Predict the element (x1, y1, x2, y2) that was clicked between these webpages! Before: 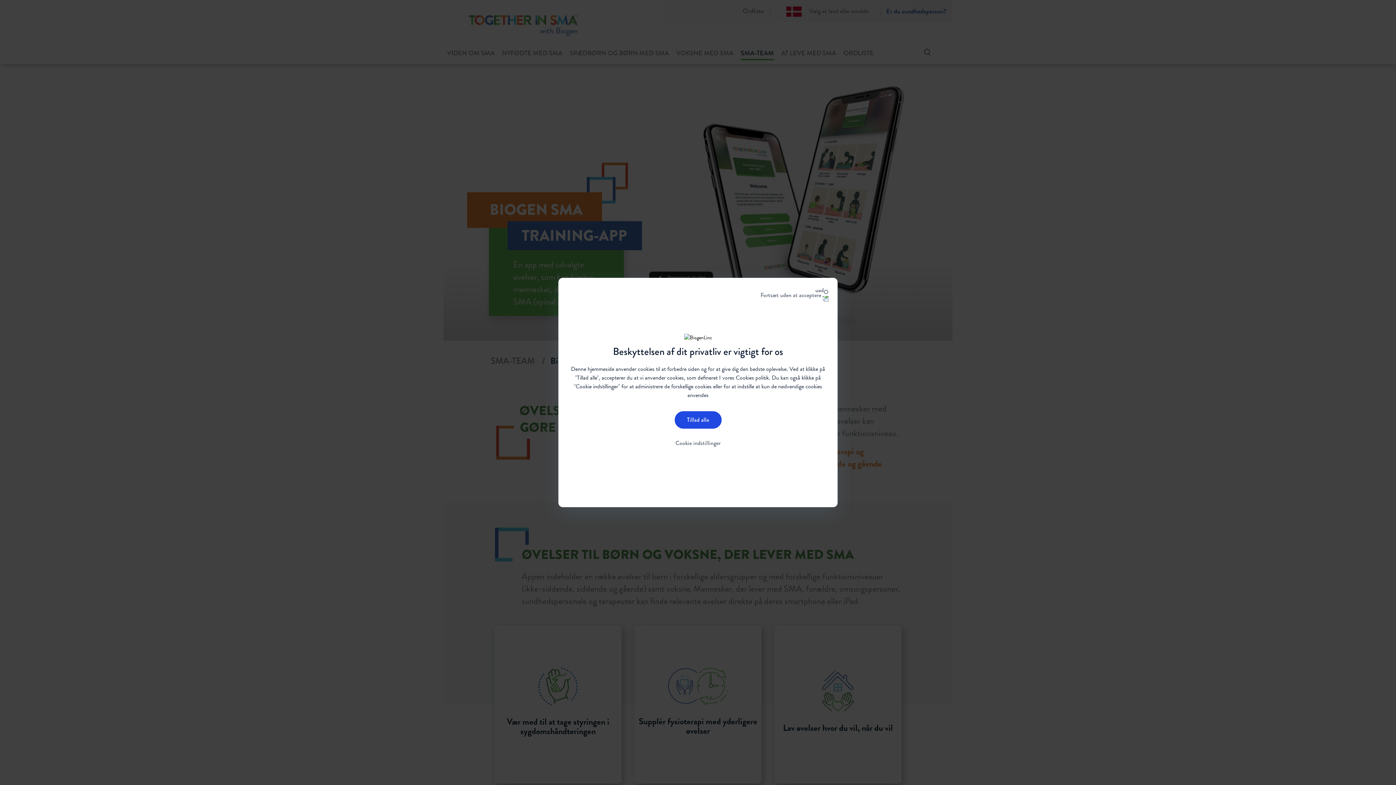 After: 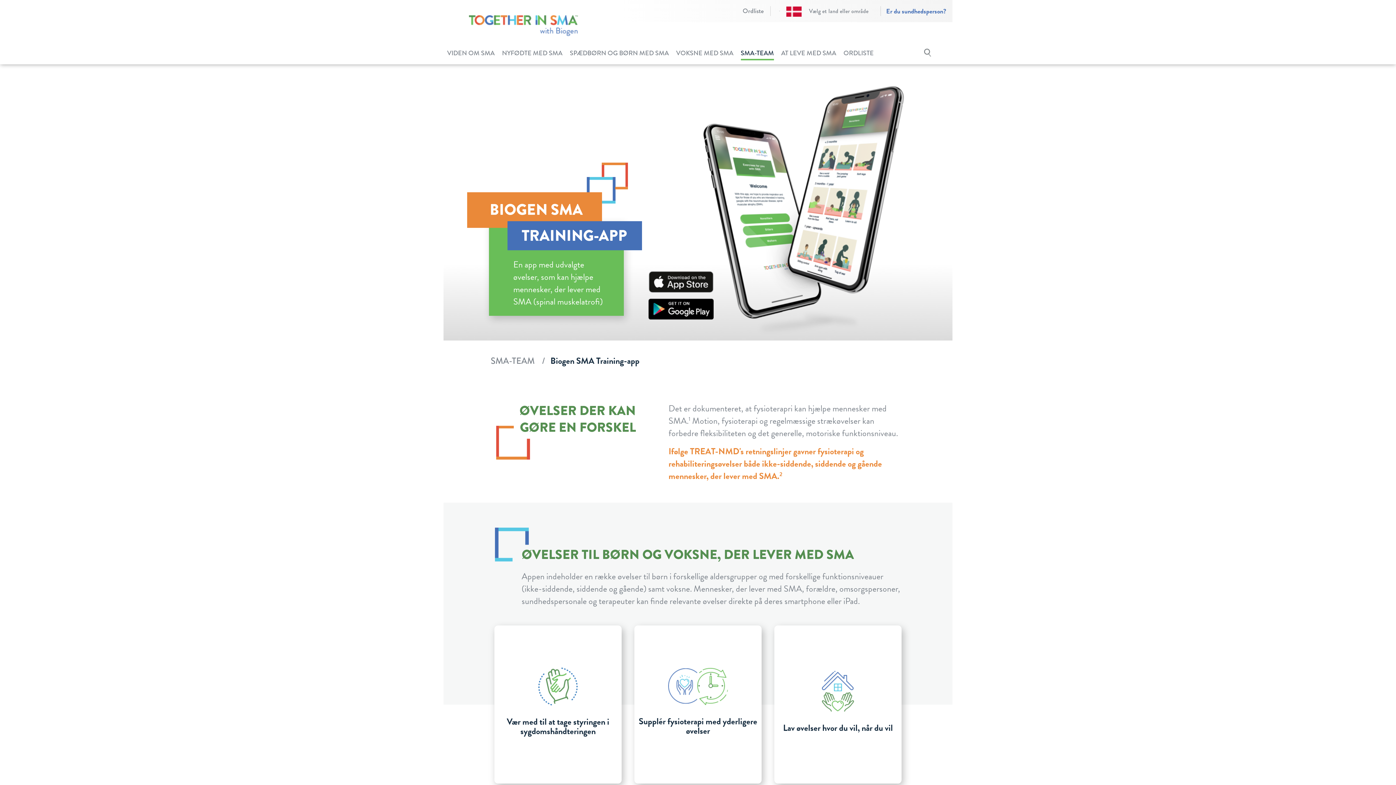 Action: label: Tillad alle bbox: (674, 411, 721, 428)